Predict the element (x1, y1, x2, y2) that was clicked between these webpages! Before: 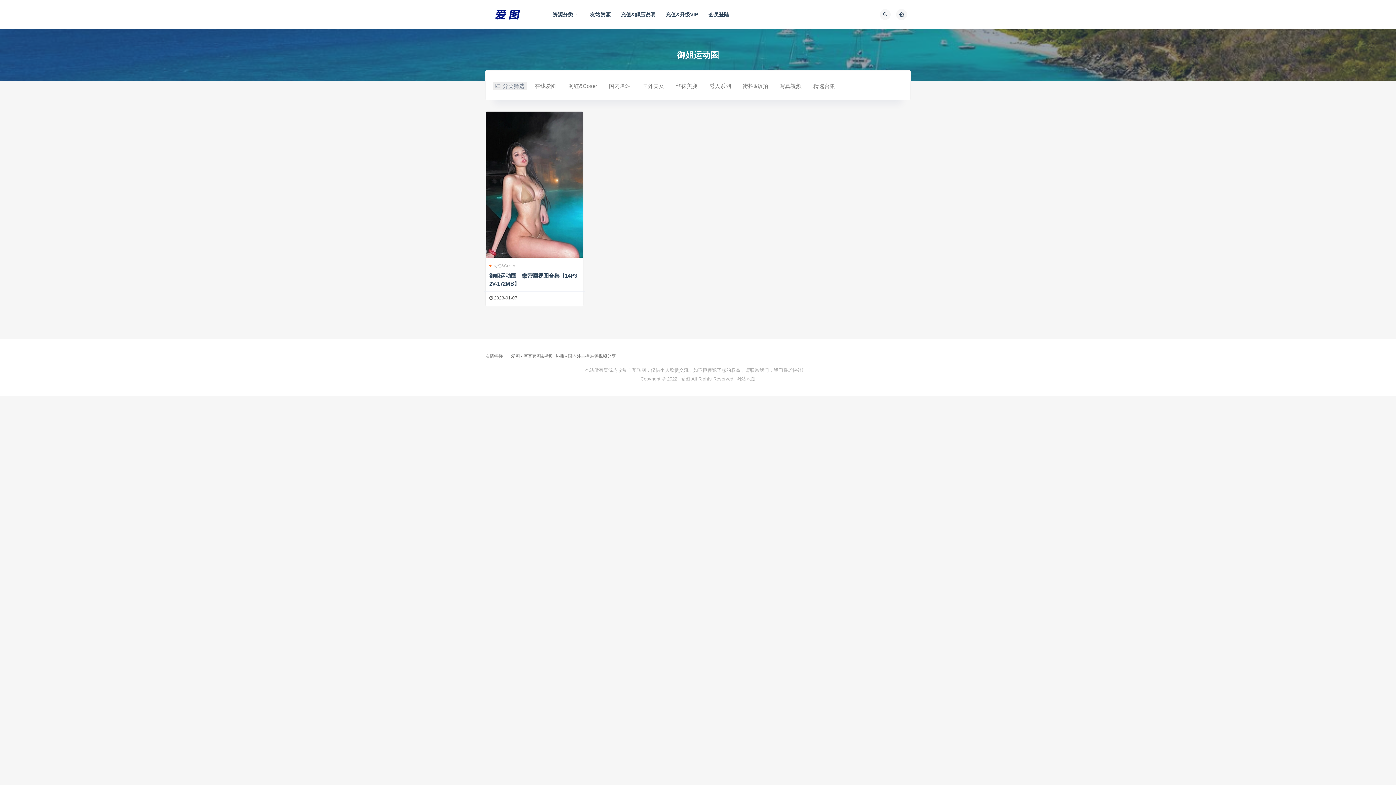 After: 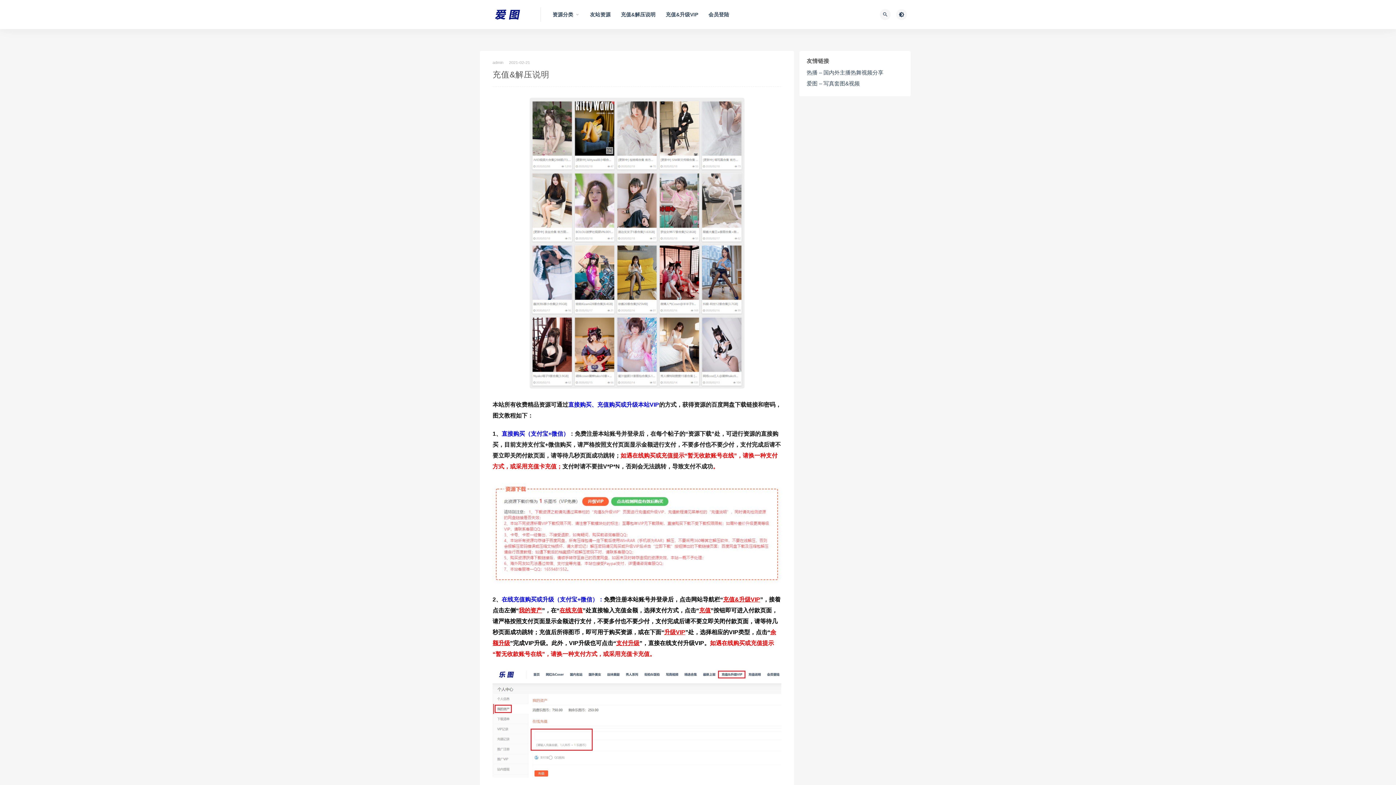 Action: label: 充值&解压说明 bbox: (621, 0, 655, 29)